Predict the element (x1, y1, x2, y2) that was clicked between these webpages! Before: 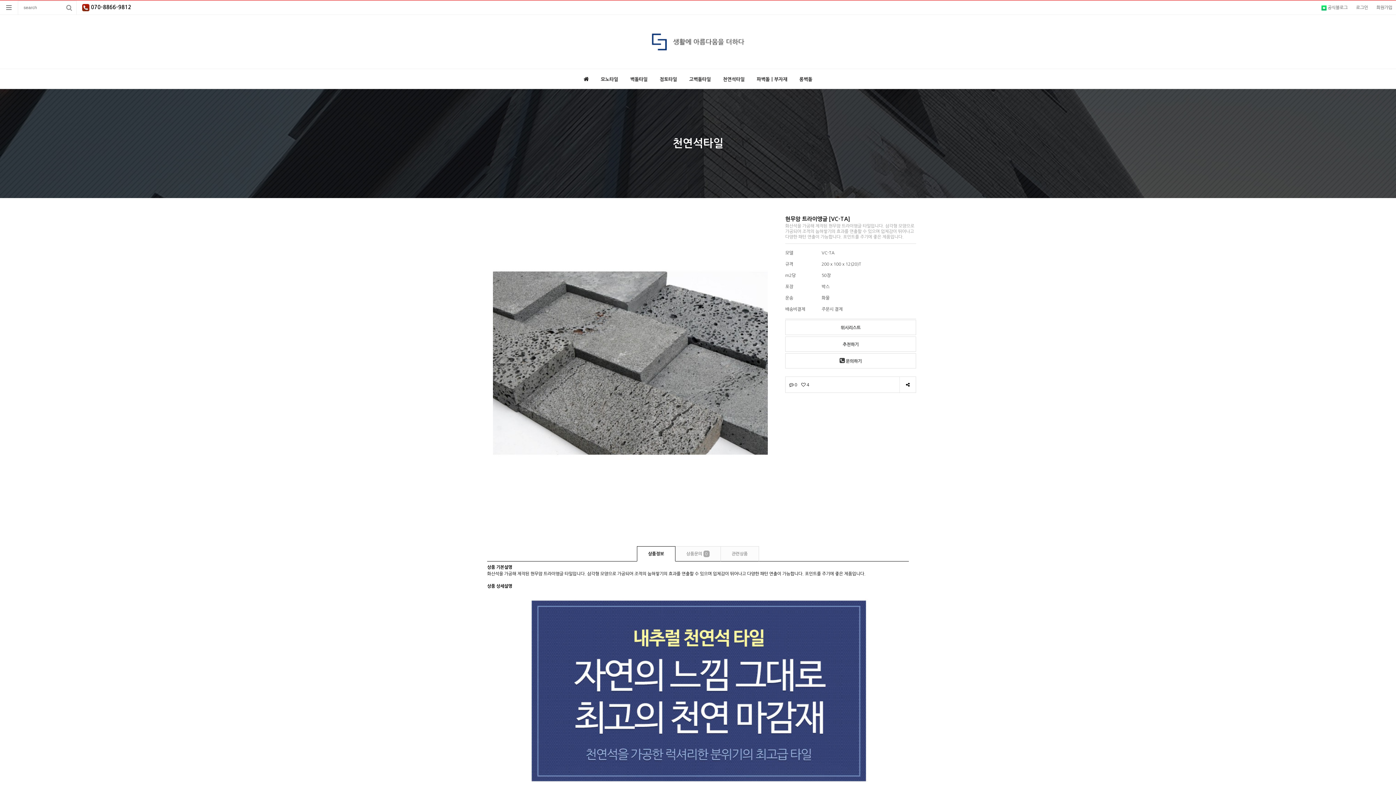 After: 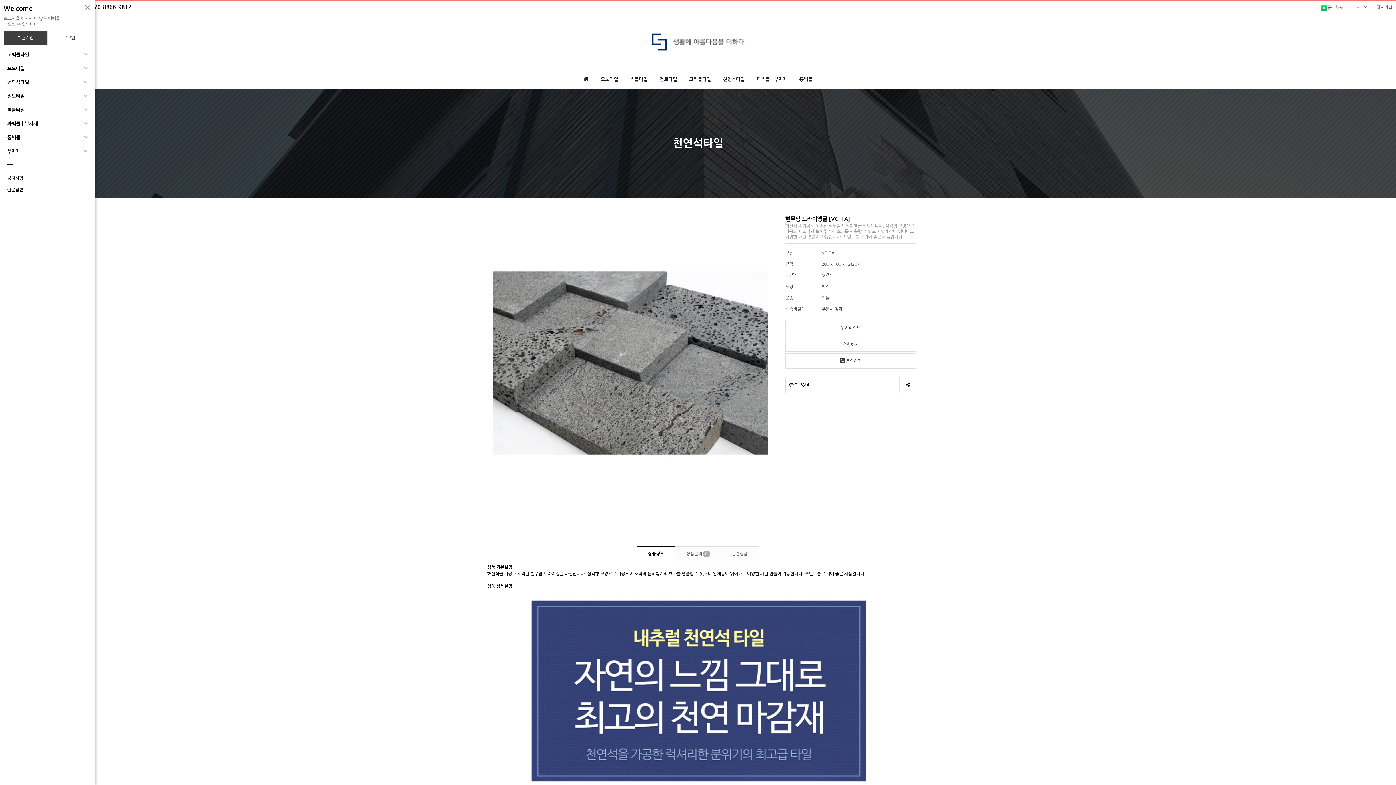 Action: label: 분류 bbox: (0, 0, 18, 14)